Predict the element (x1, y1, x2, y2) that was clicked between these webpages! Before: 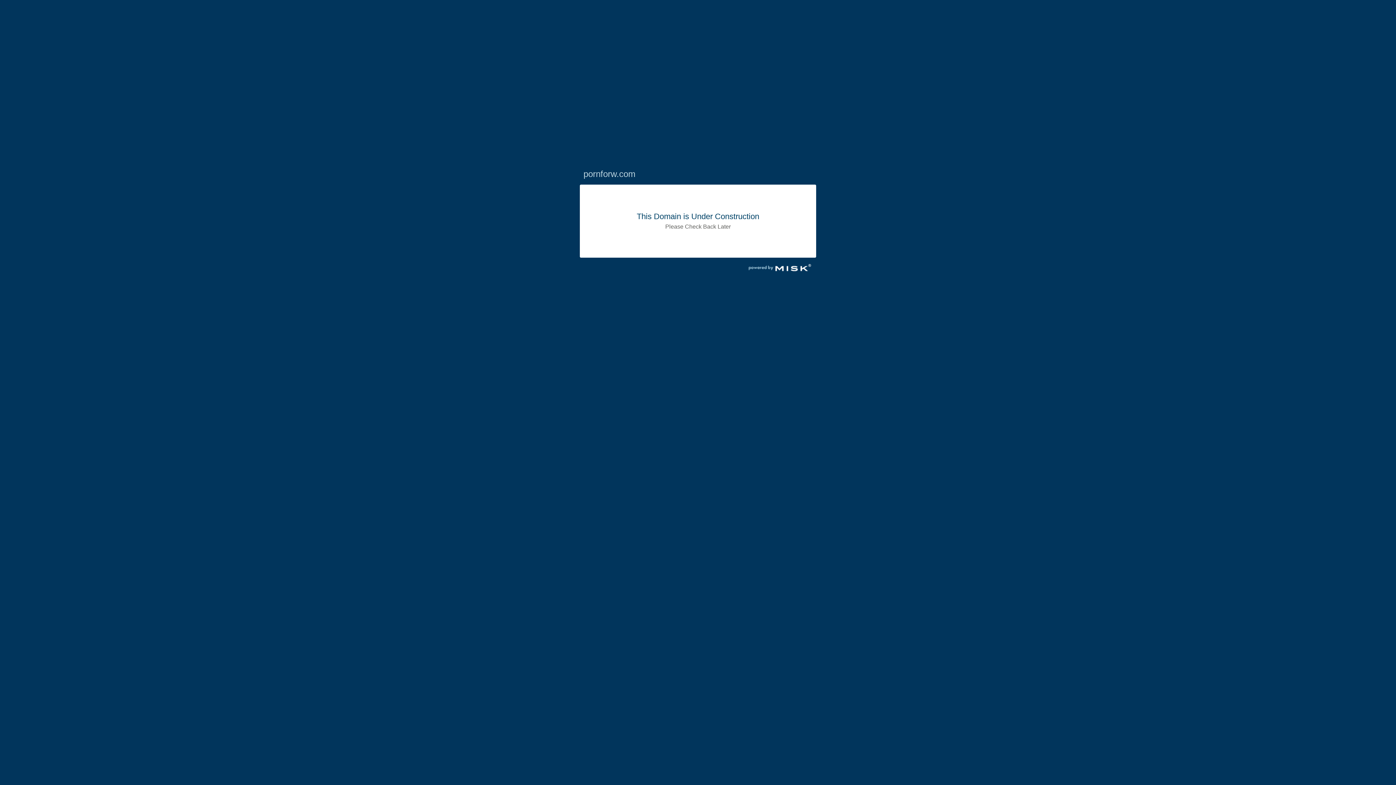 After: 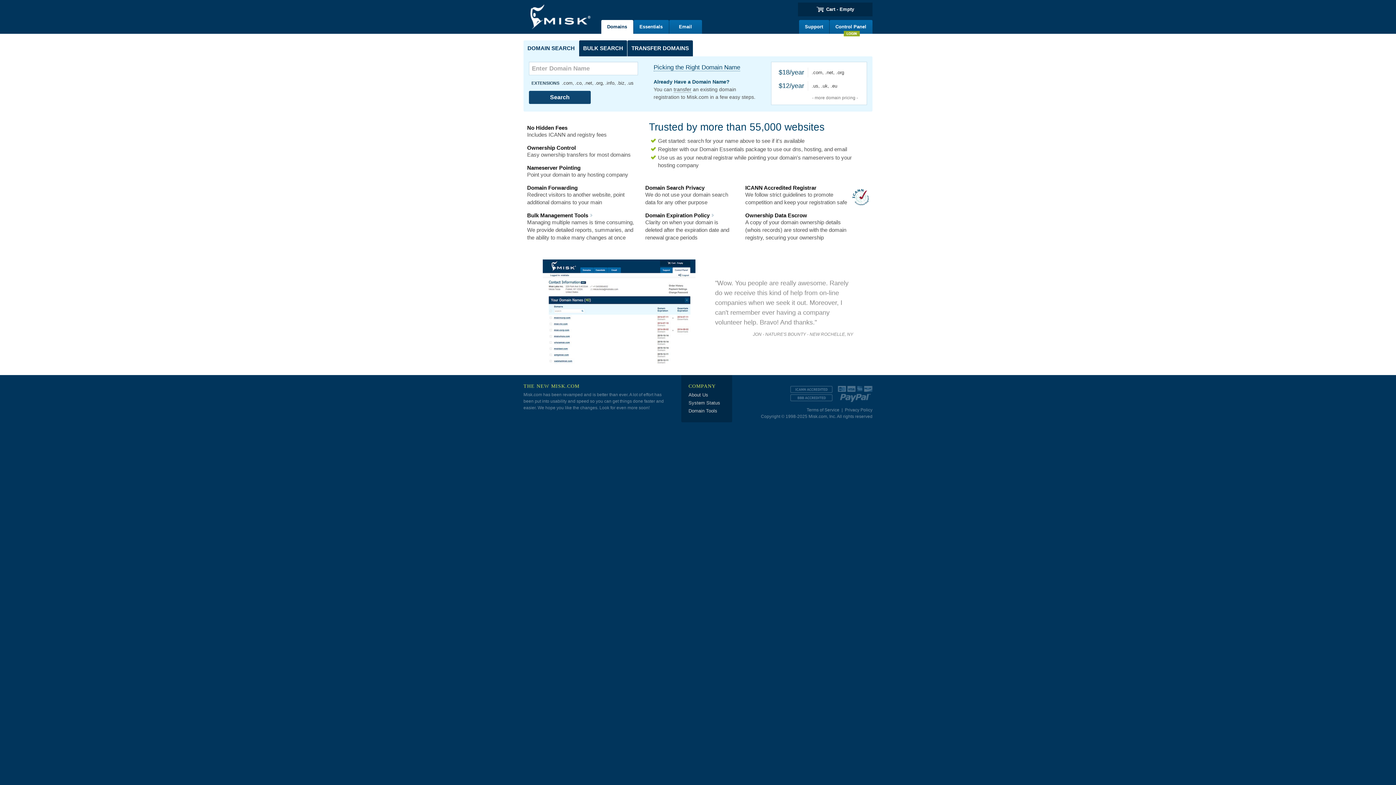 Action: bbox: (743, 270, 816, 277)